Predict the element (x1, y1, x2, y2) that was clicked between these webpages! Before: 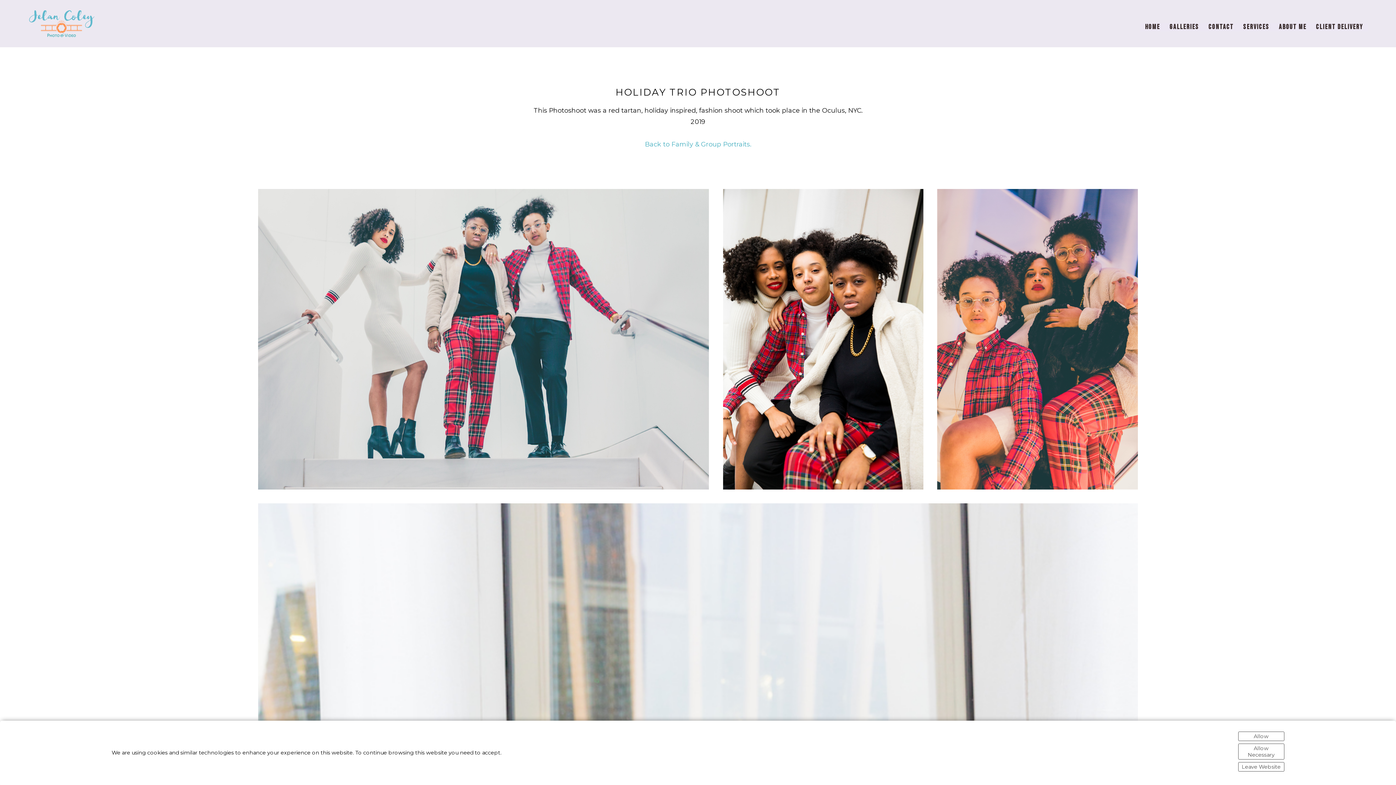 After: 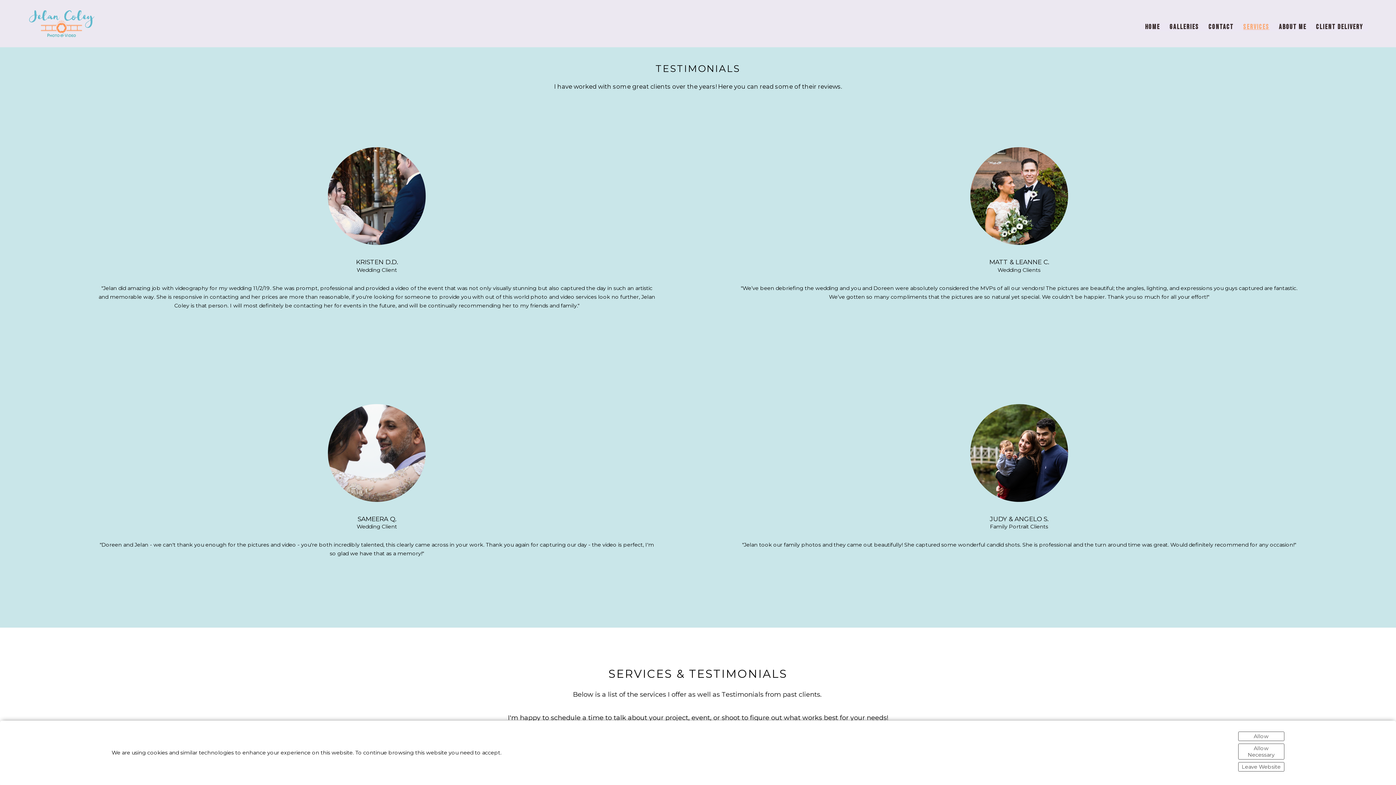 Action: bbox: (1243, 22, 1269, 31) label: Services